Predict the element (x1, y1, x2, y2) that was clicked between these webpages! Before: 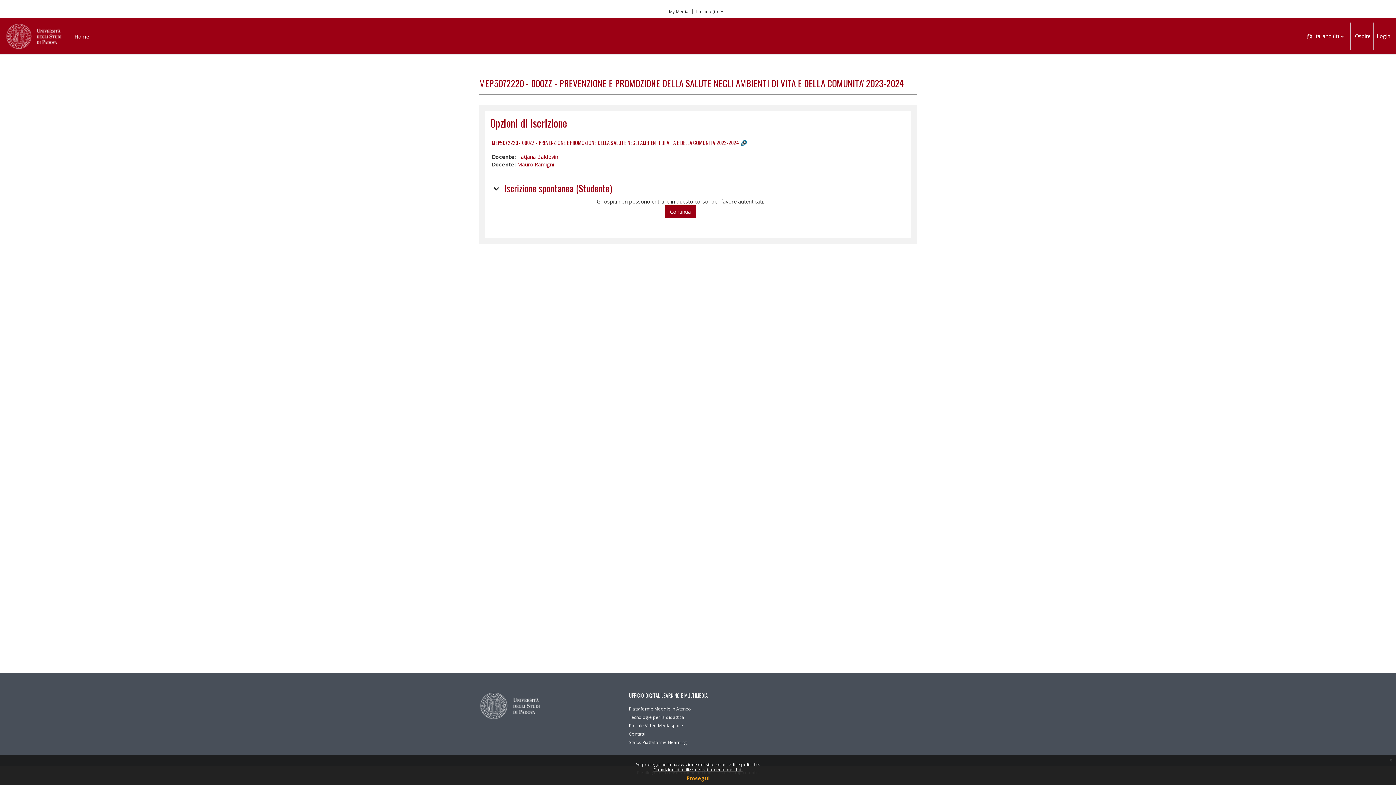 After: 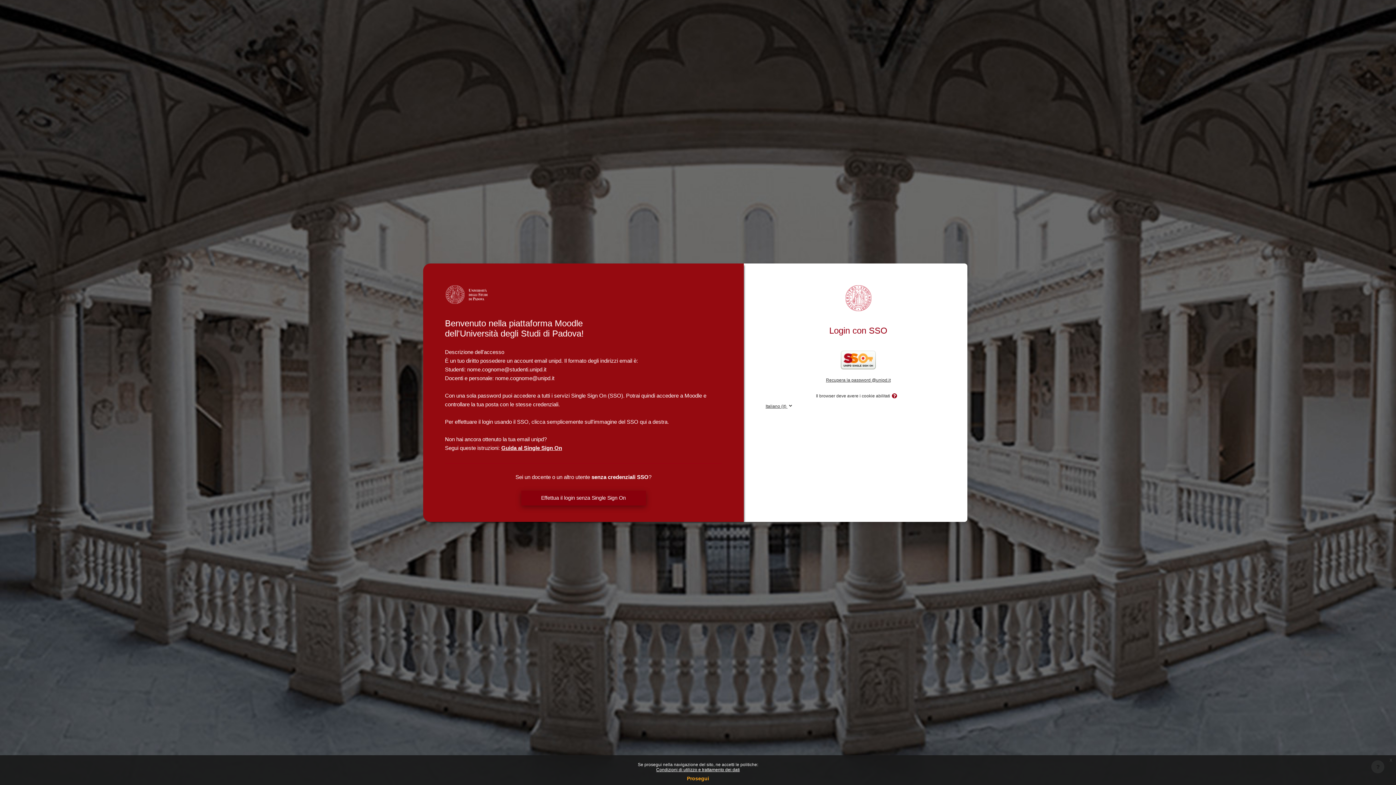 Action: bbox: (669, 9, 688, 13) label: My Media